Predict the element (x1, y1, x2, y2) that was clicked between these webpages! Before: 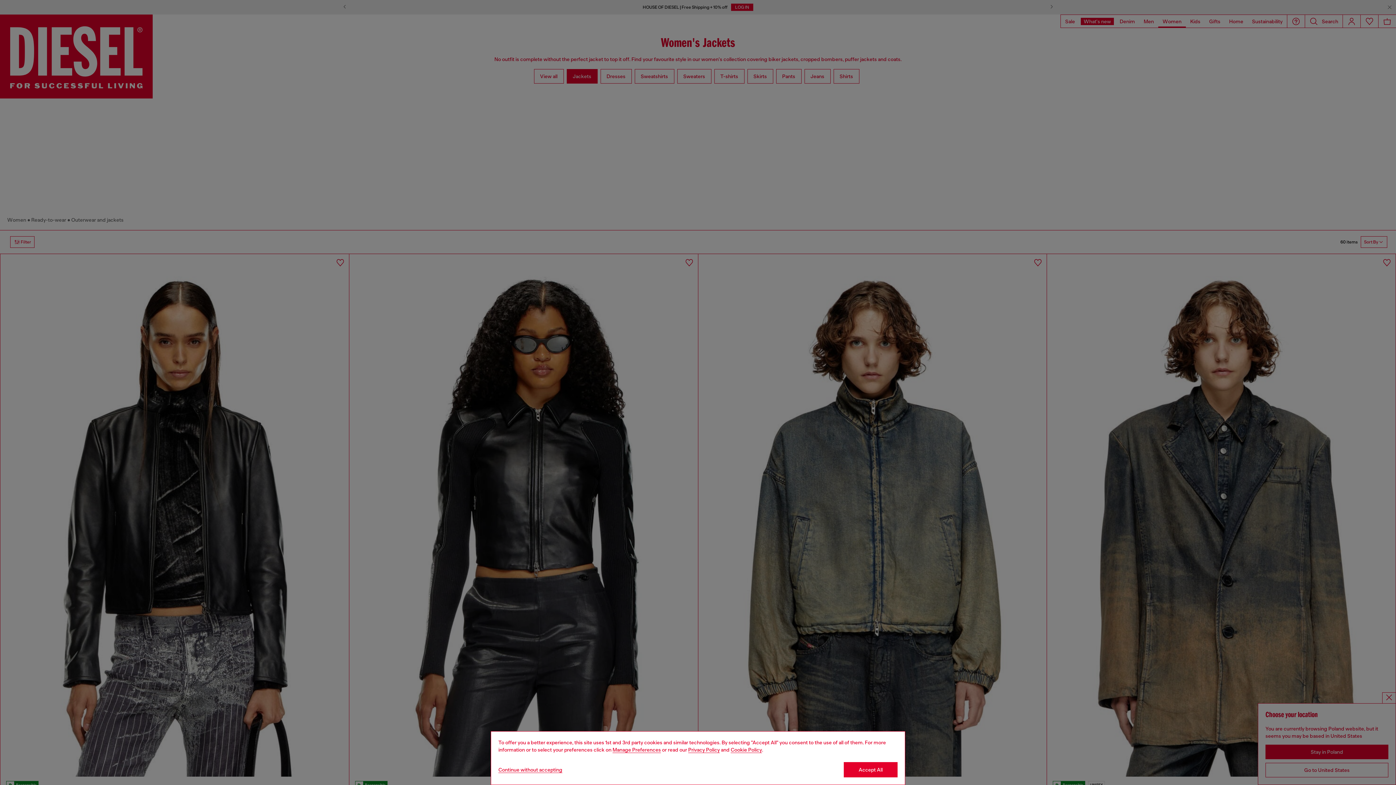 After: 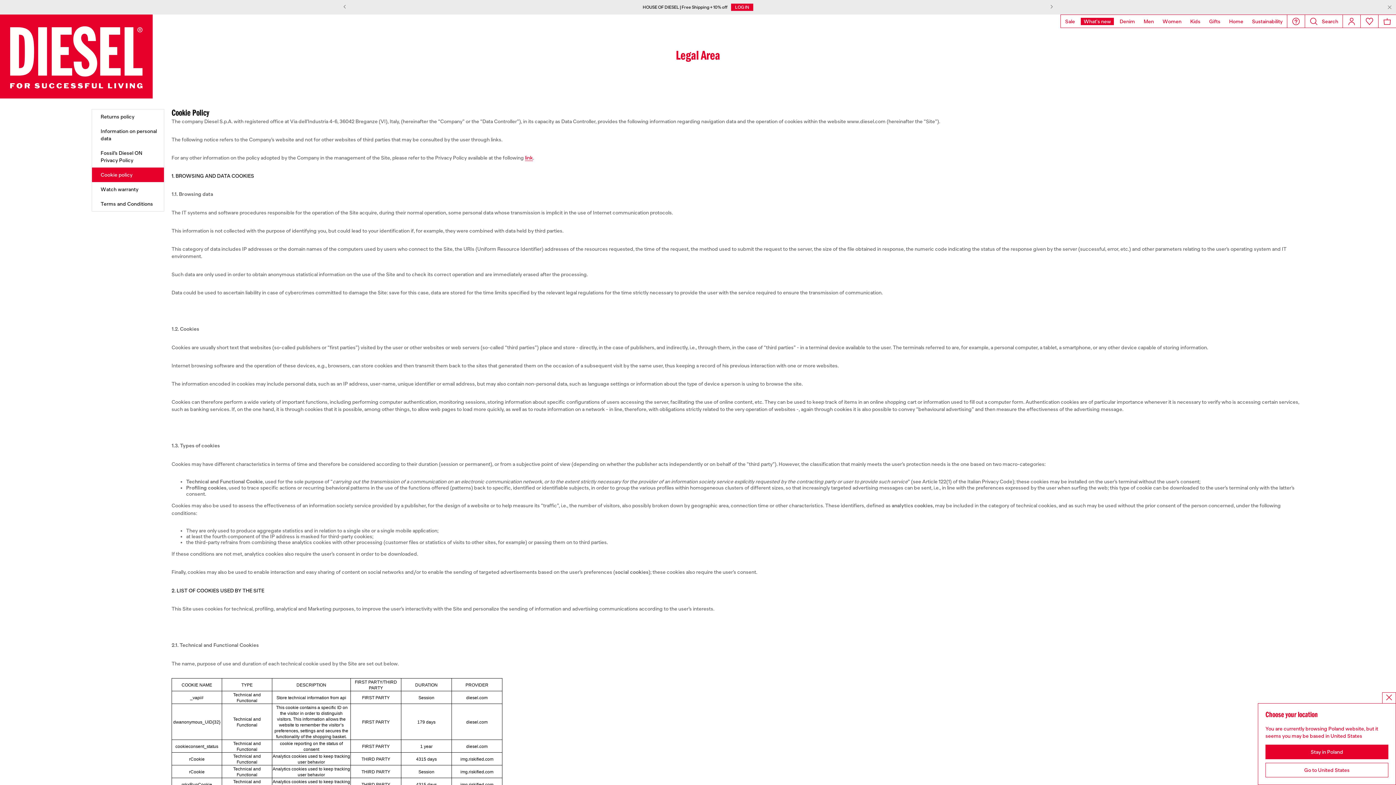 Action: bbox: (730, 747, 762, 753) label: Cookie Policy